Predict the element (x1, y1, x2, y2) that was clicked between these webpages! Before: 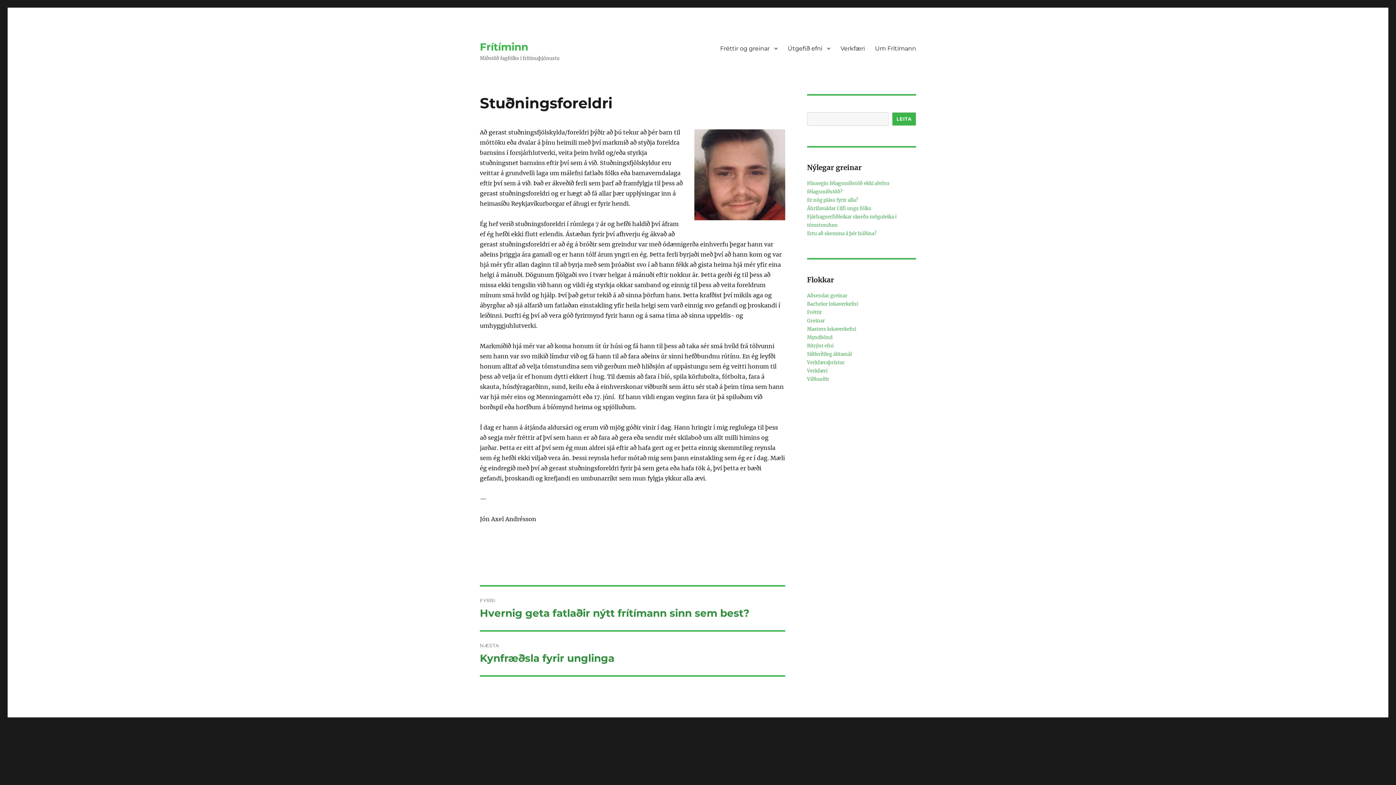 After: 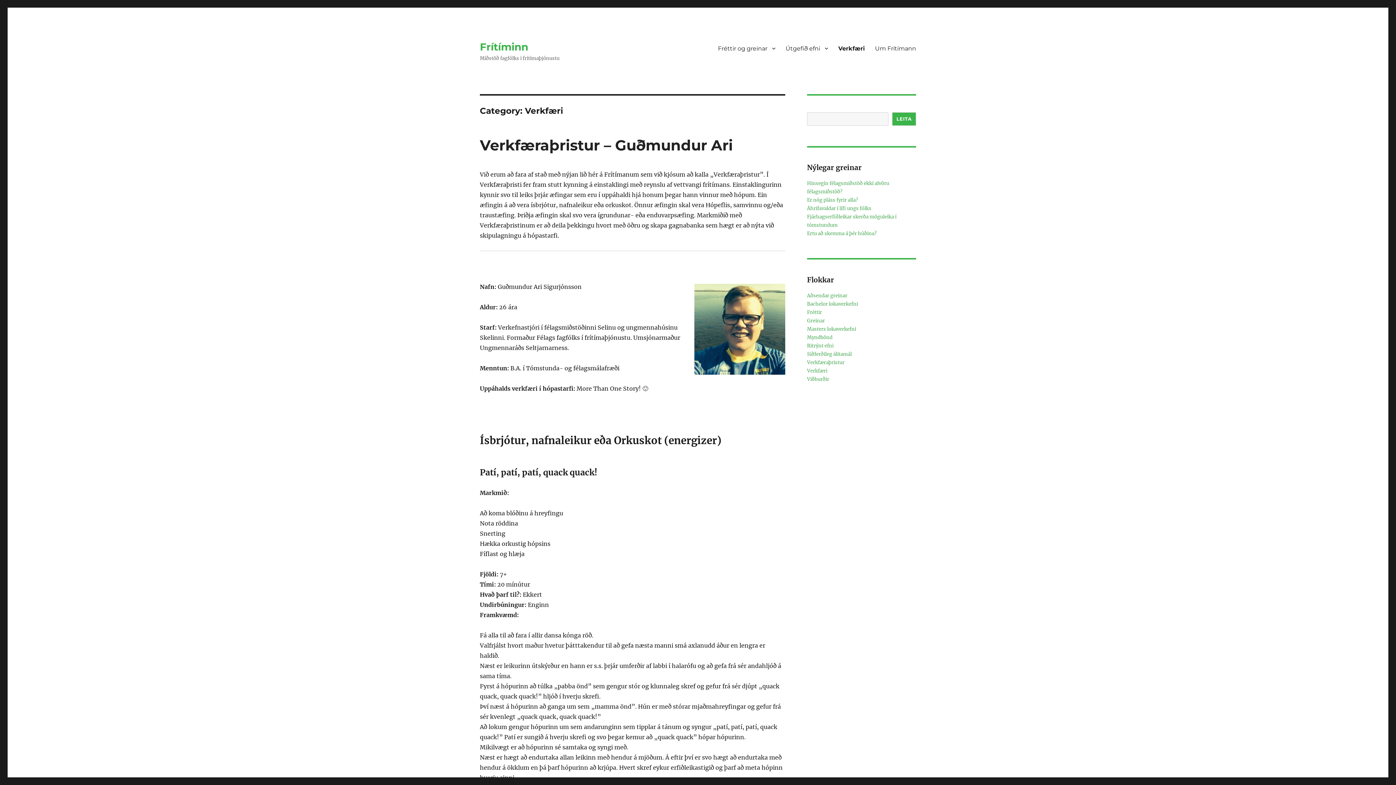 Action: label: Verkfæri bbox: (835, 40, 870, 56)